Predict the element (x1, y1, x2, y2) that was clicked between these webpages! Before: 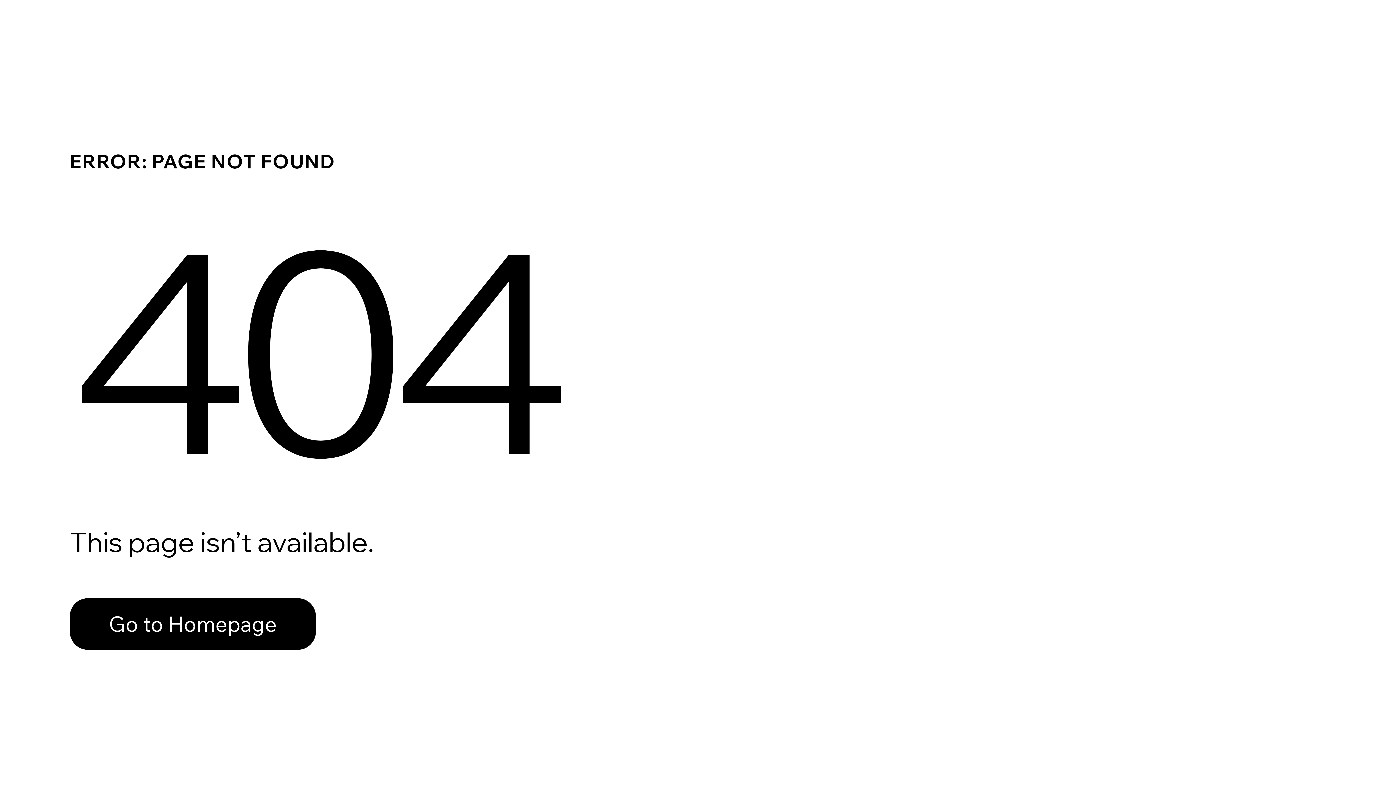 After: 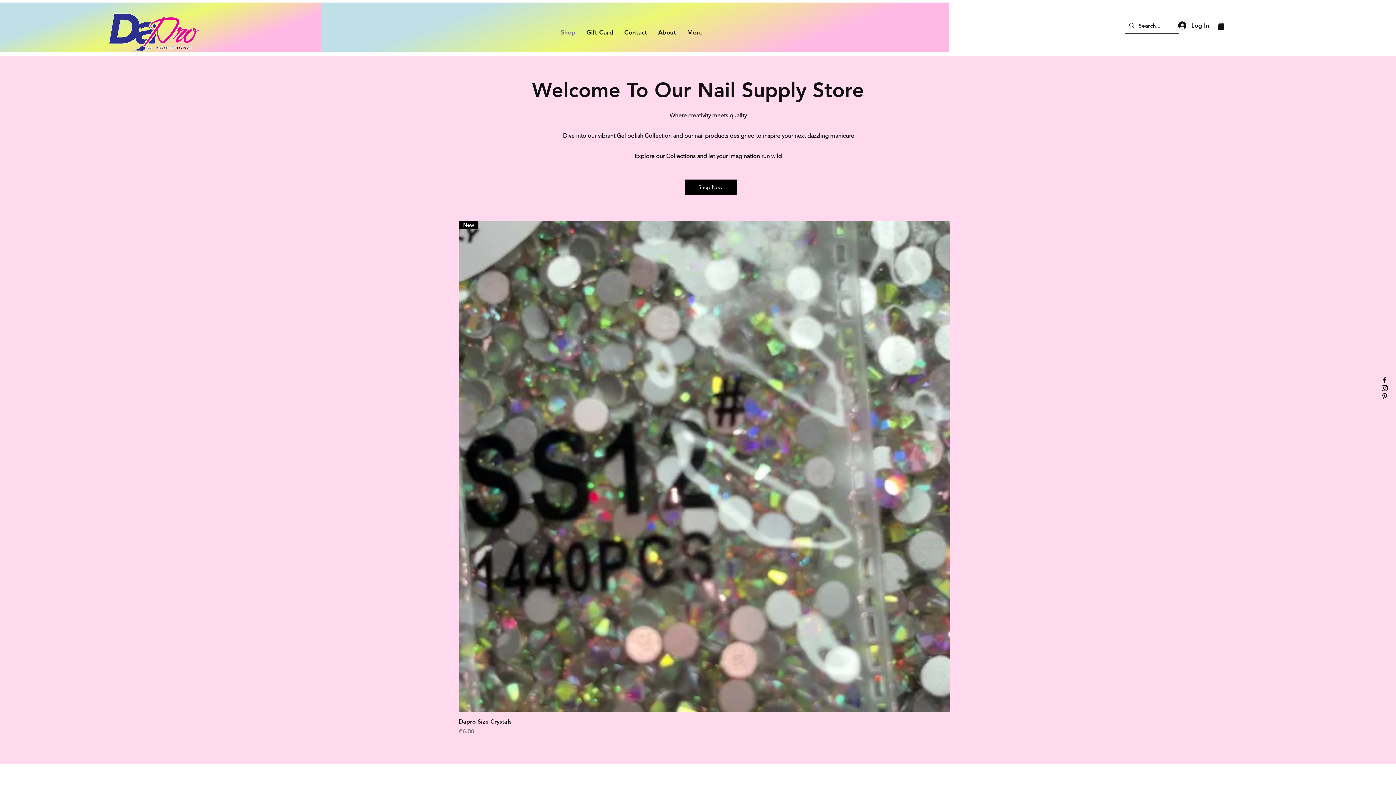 Action: label: Go to Homepage bbox: (69, 598, 316, 650)